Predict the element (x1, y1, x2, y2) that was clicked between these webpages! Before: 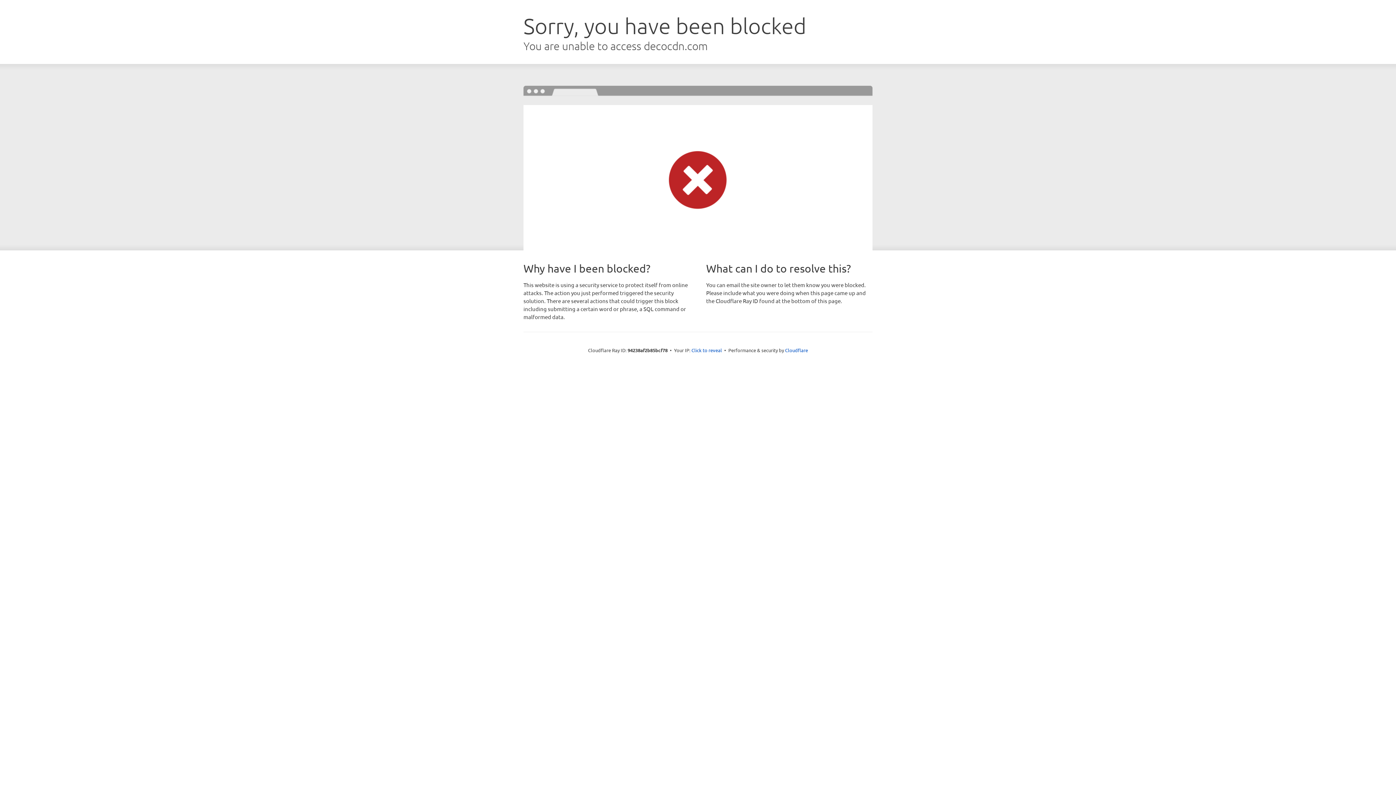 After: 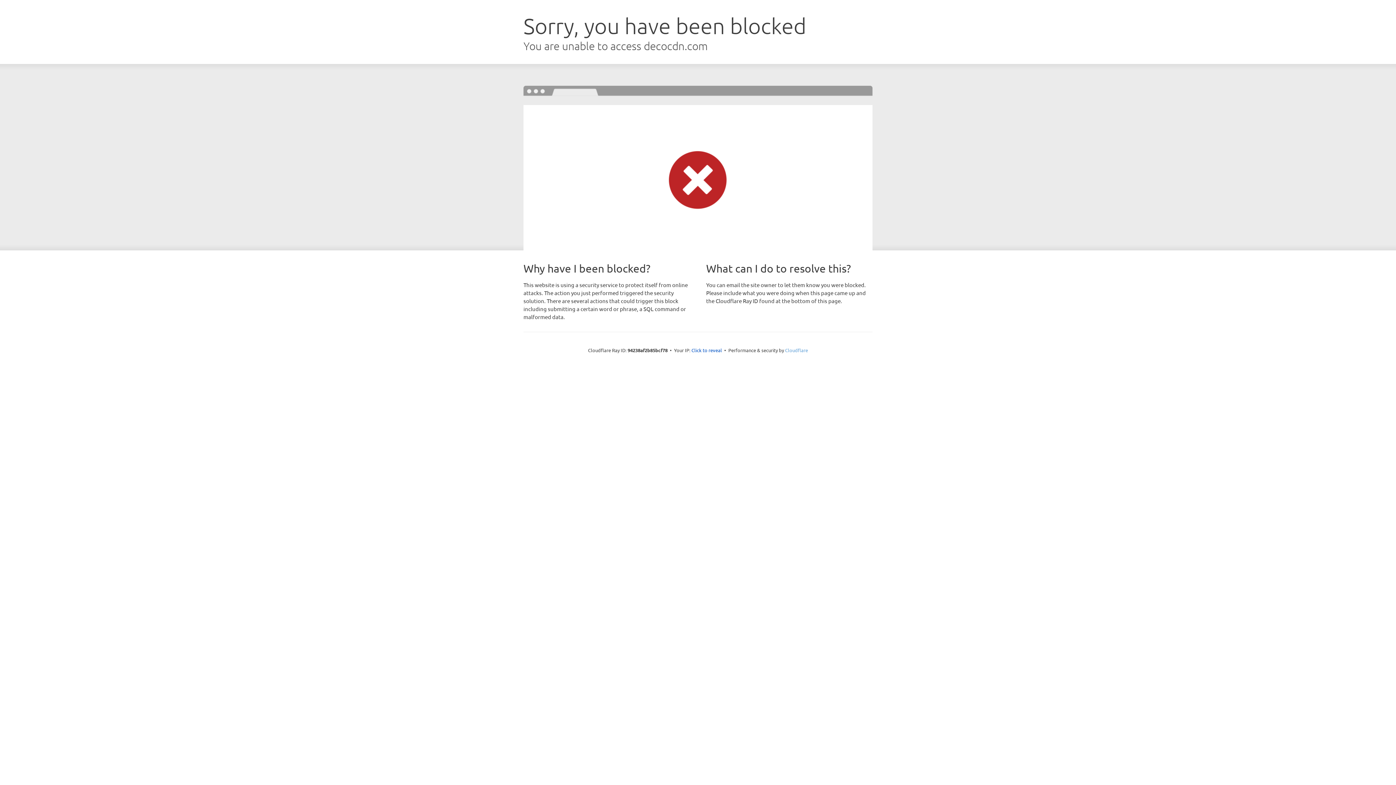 Action: bbox: (785, 347, 808, 353) label: Cloudflare